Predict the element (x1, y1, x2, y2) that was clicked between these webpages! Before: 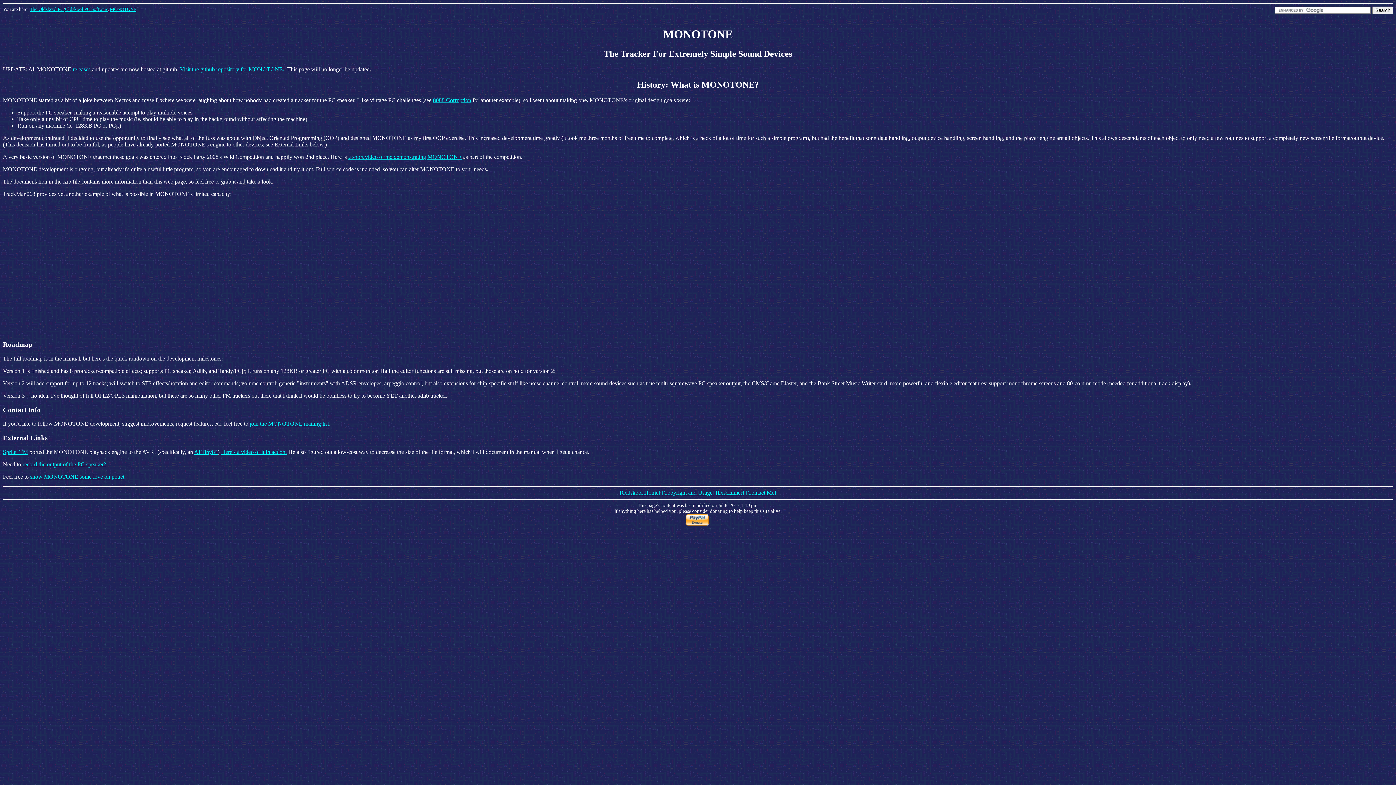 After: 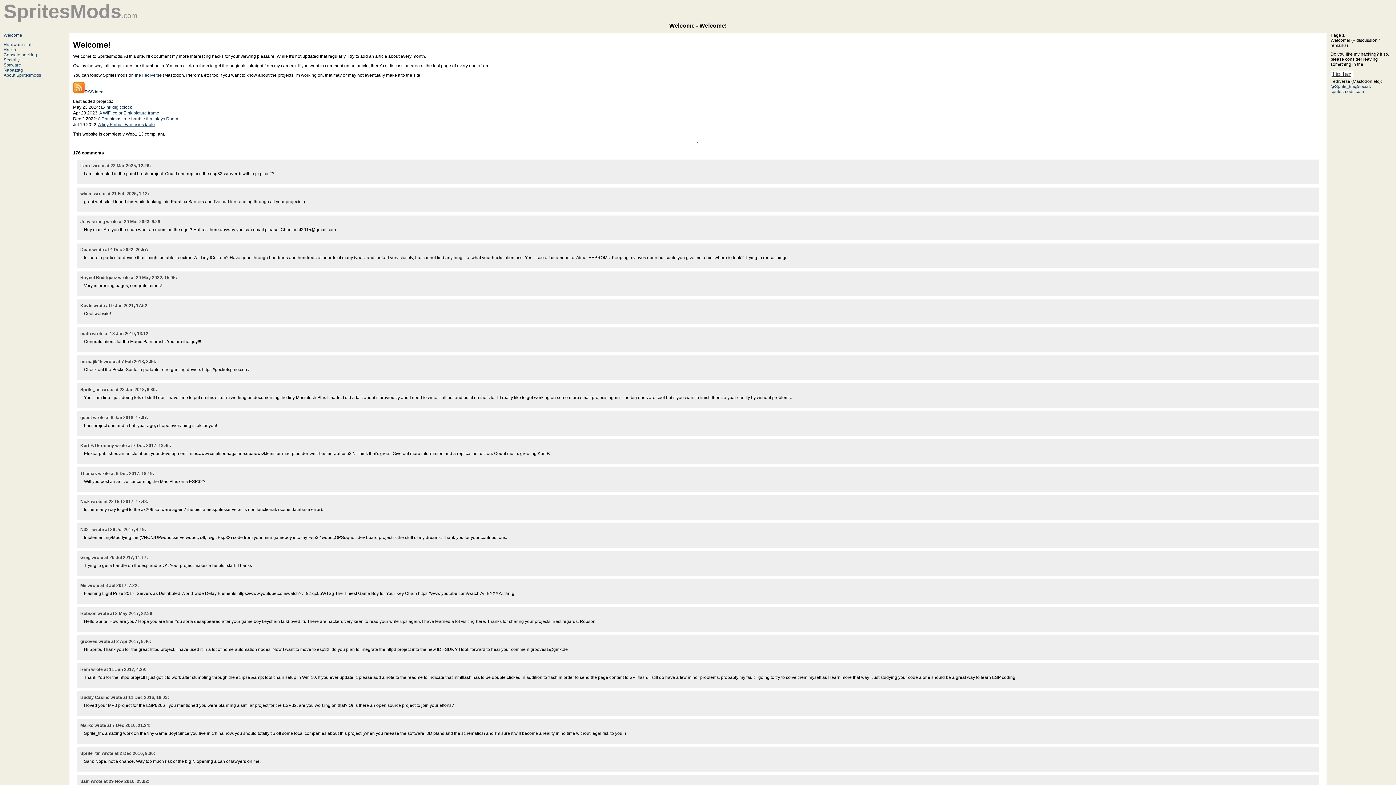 Action: bbox: (2, 449, 28, 455) label: Sprite_TM